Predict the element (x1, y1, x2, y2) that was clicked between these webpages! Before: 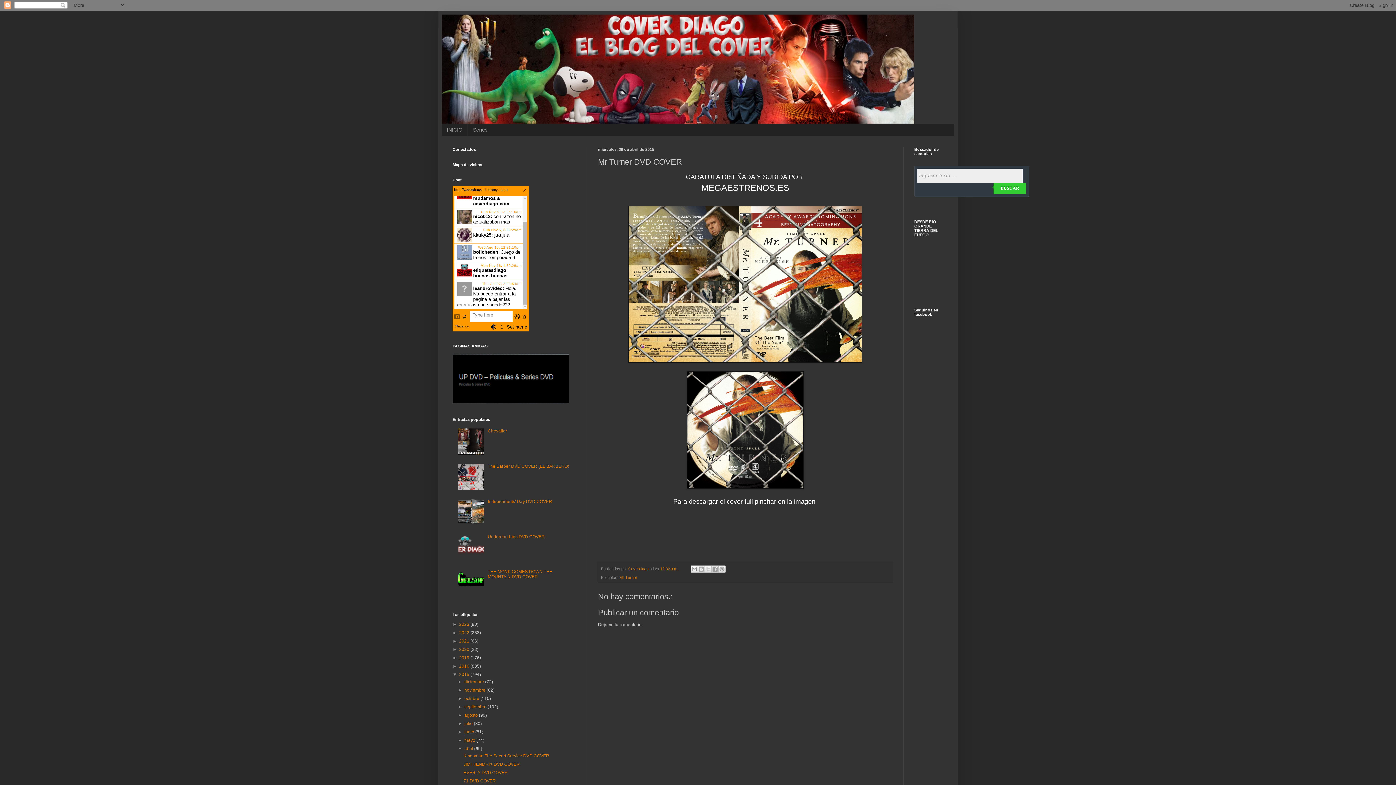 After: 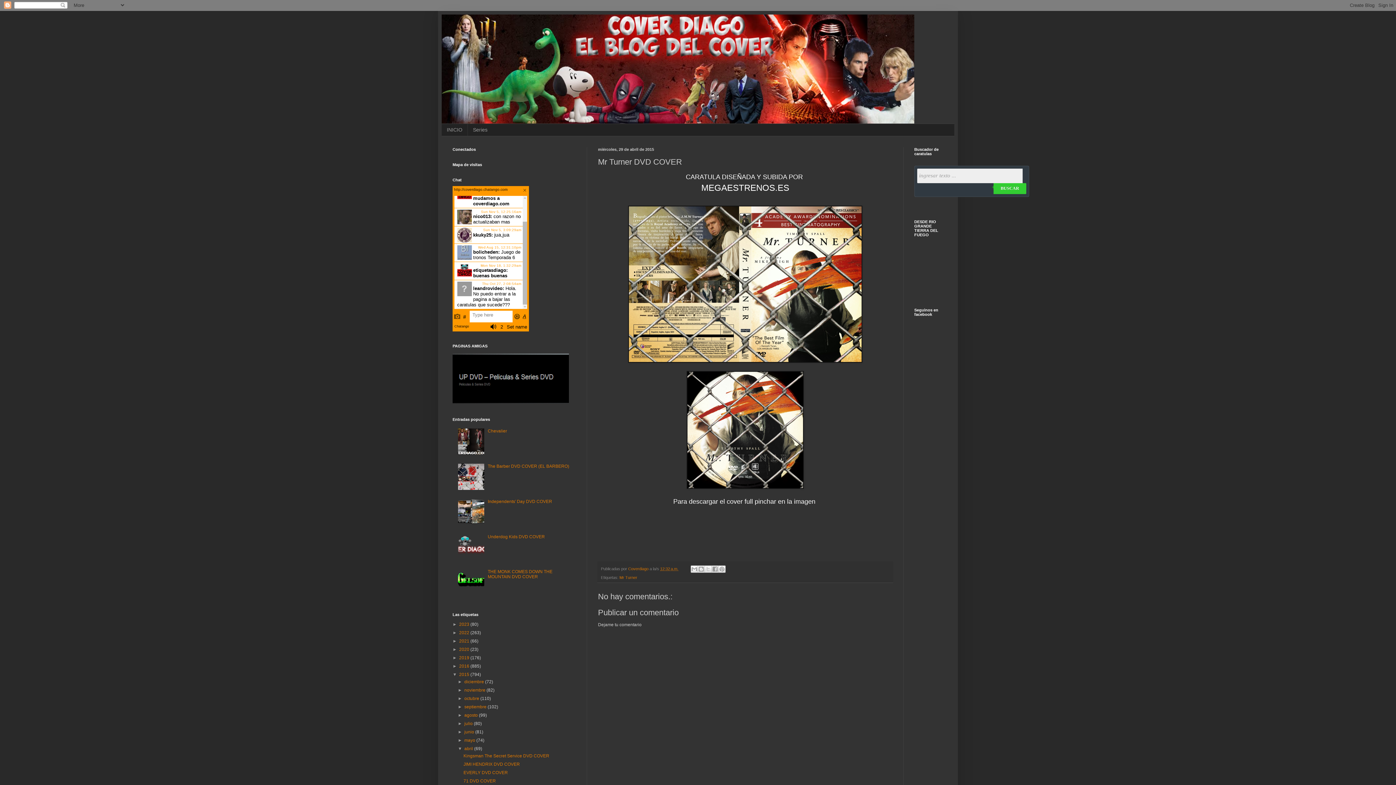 Action: bbox: (458, 450, 486, 456)